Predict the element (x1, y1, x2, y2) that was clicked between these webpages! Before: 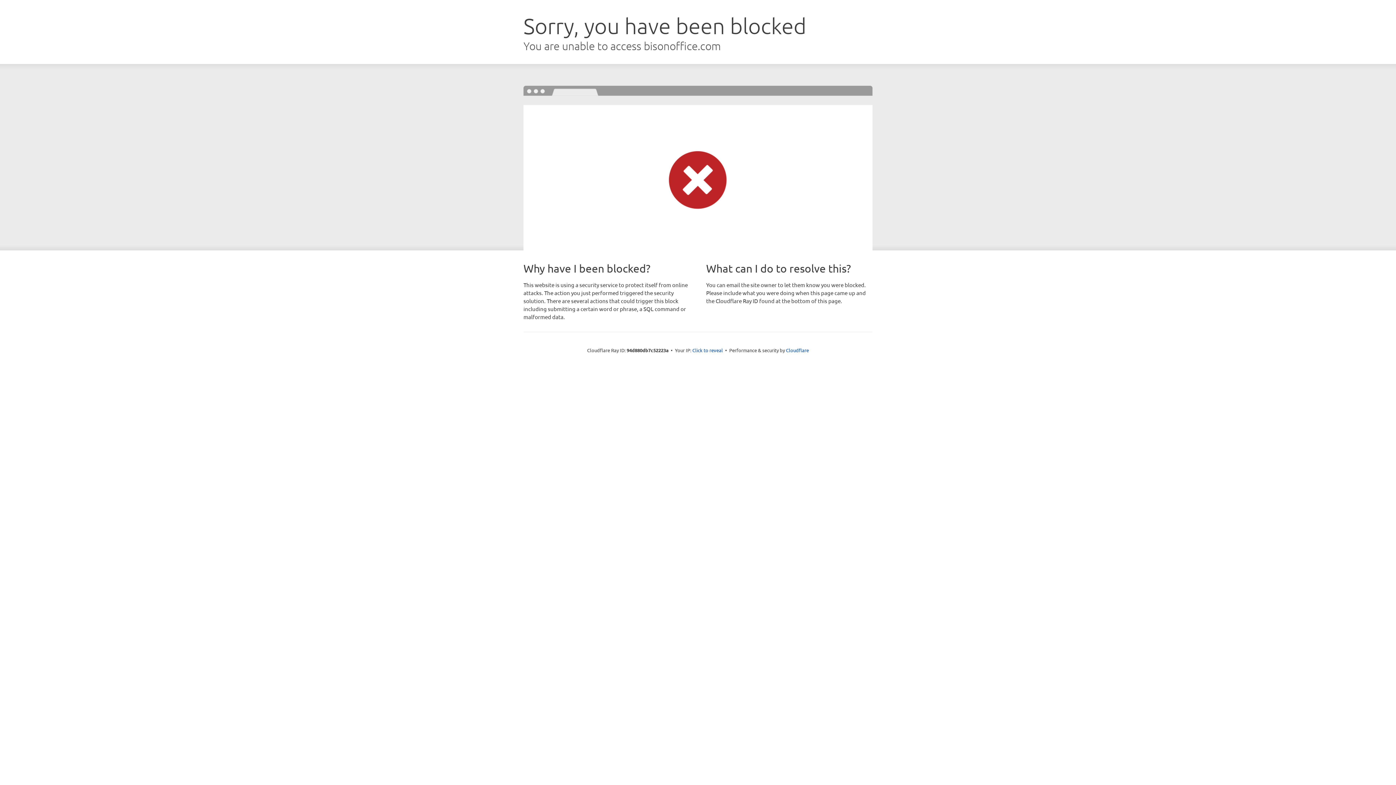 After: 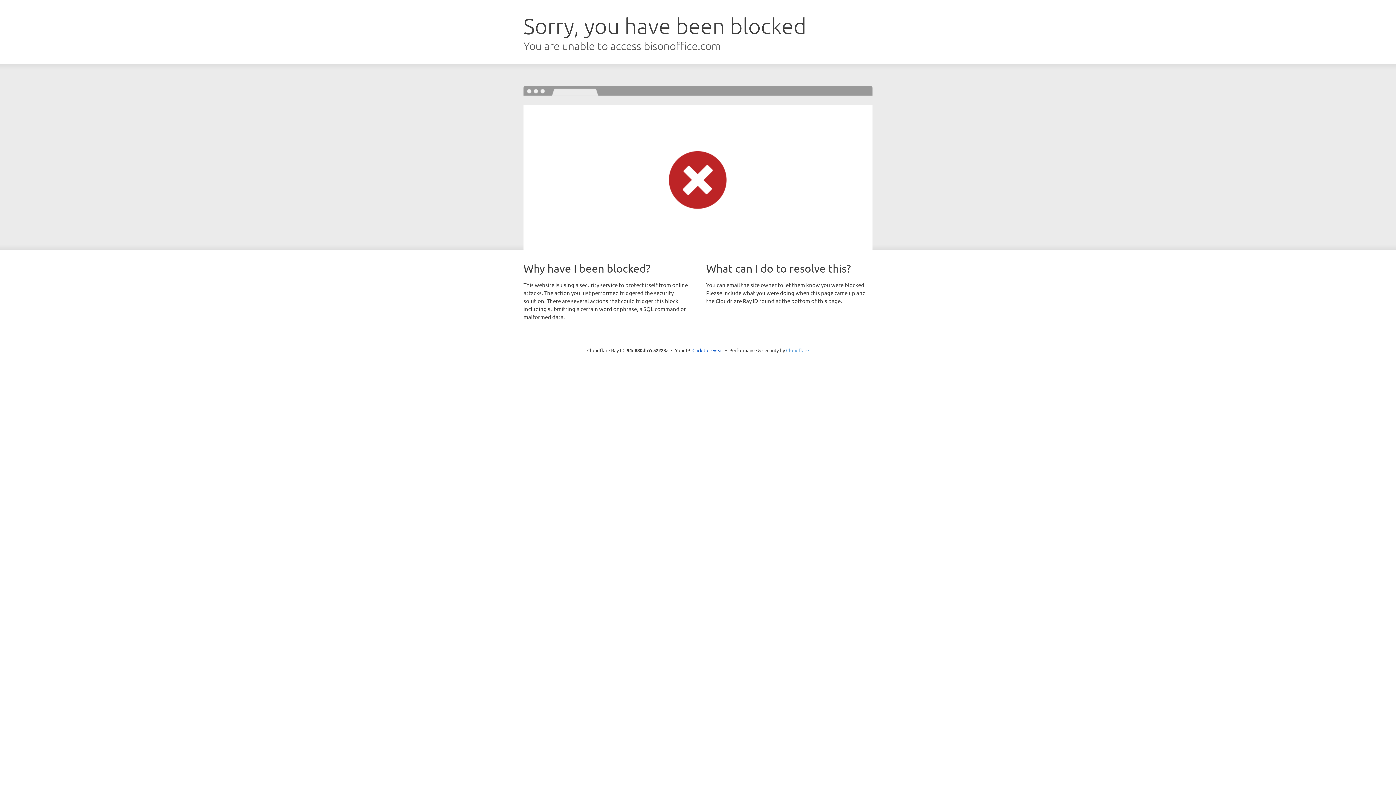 Action: label: Cloudflare bbox: (786, 347, 809, 353)